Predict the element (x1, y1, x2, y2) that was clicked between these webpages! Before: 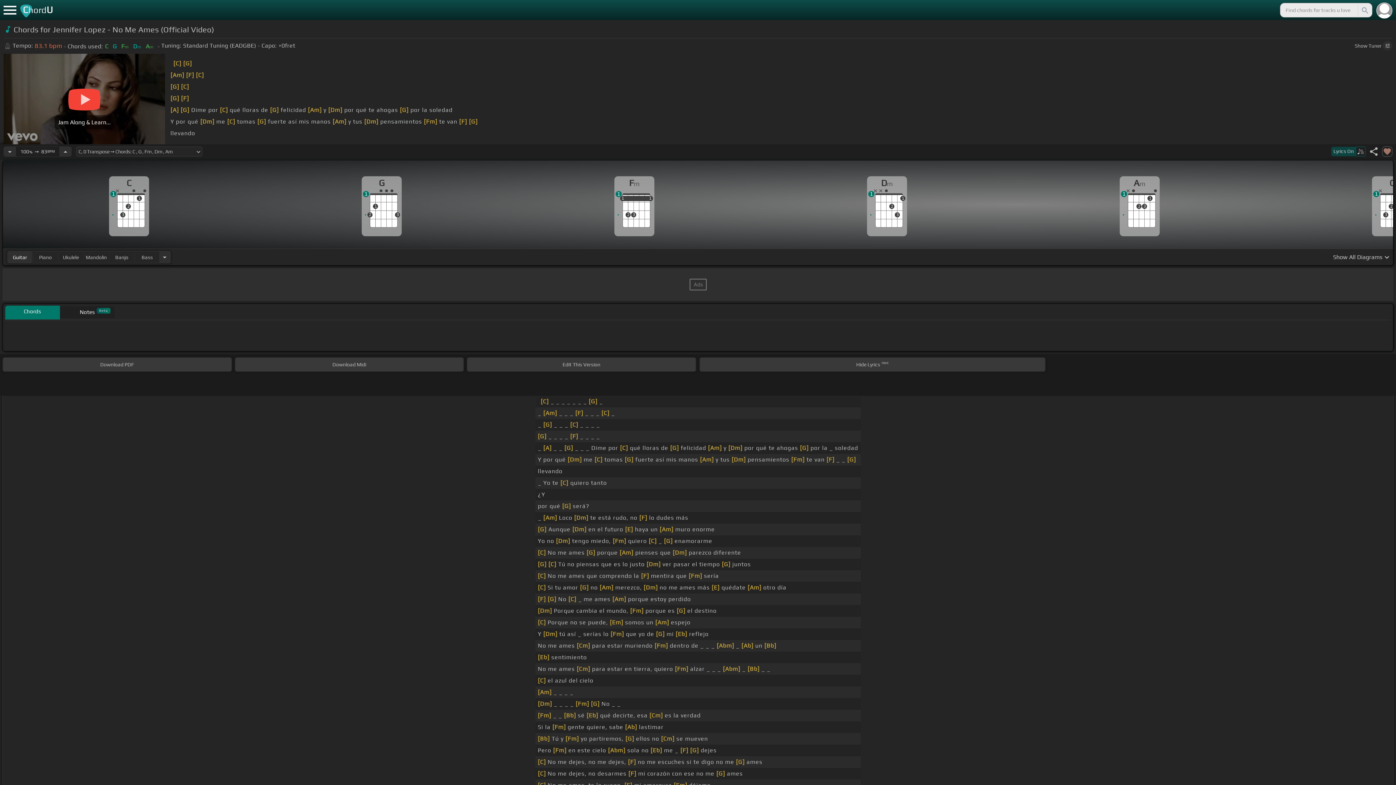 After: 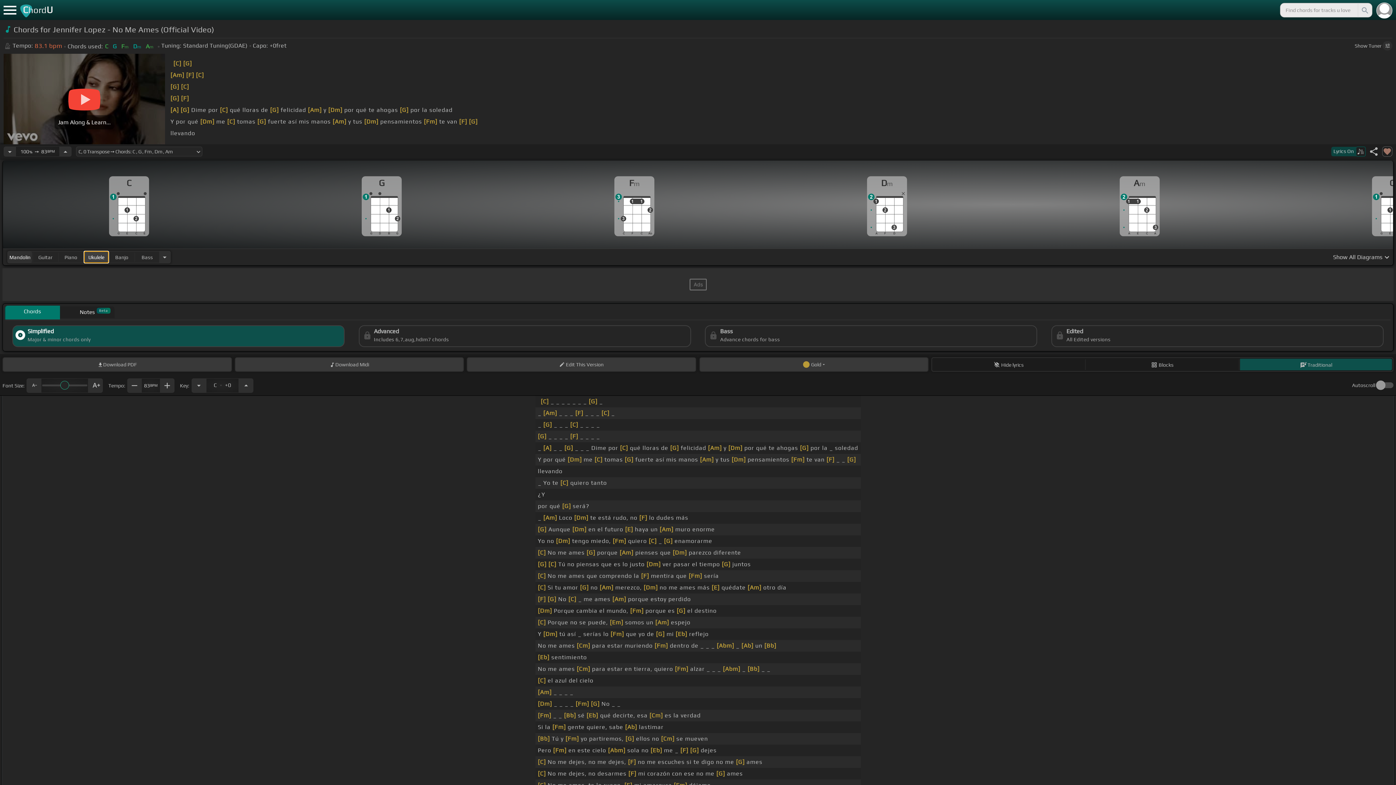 Action: bbox: (84, 251, 108, 262) label: Mandolin